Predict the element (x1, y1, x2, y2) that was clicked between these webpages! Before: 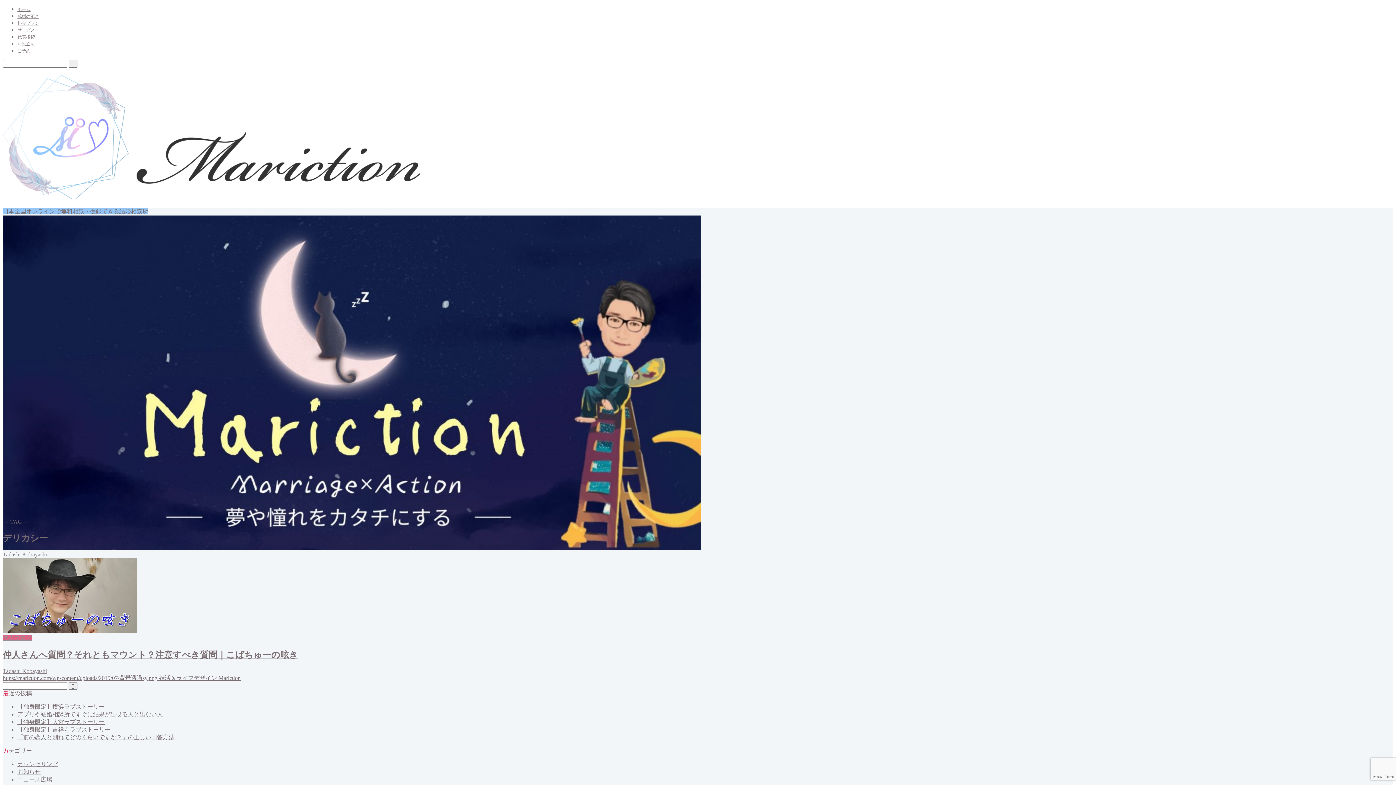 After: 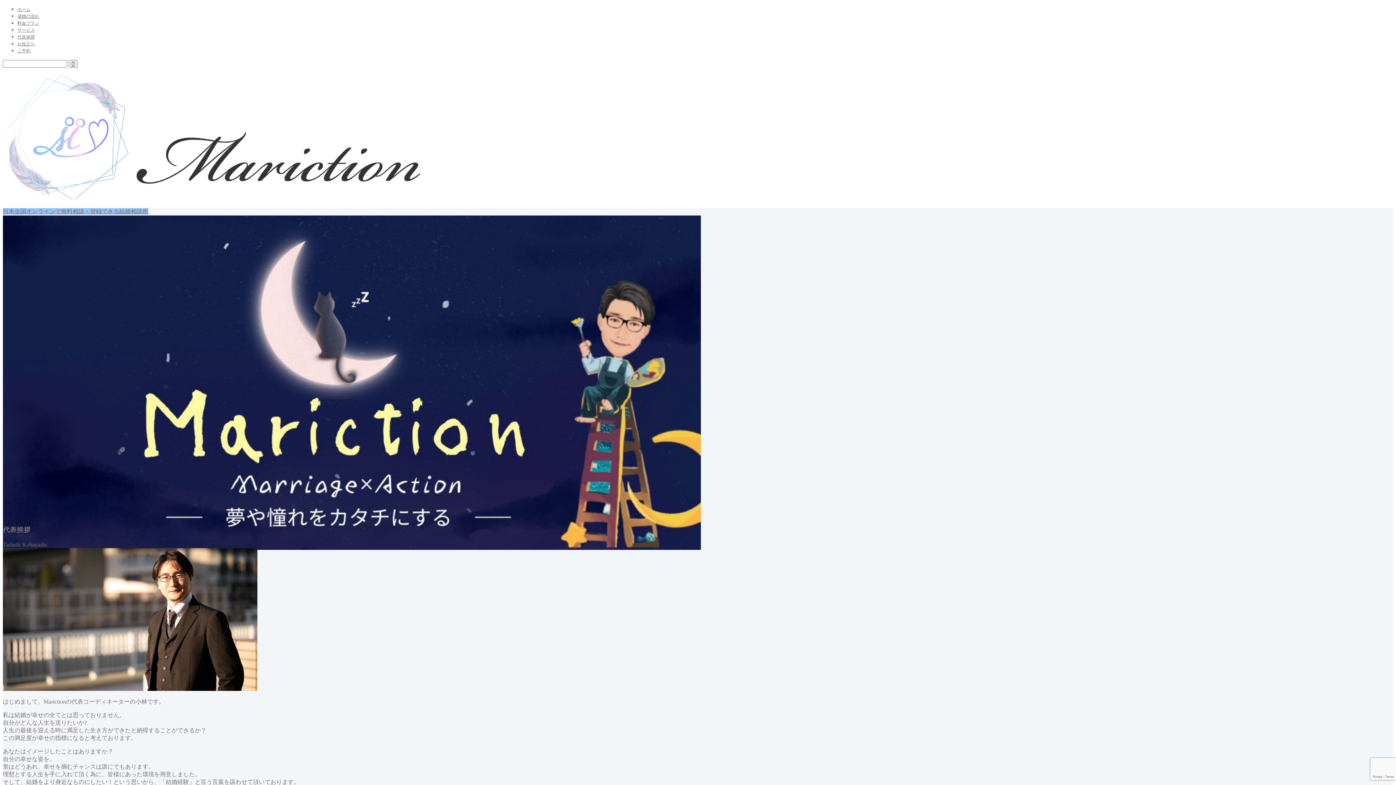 Action: bbox: (17, 34, 34, 39) label: 代表挨拶